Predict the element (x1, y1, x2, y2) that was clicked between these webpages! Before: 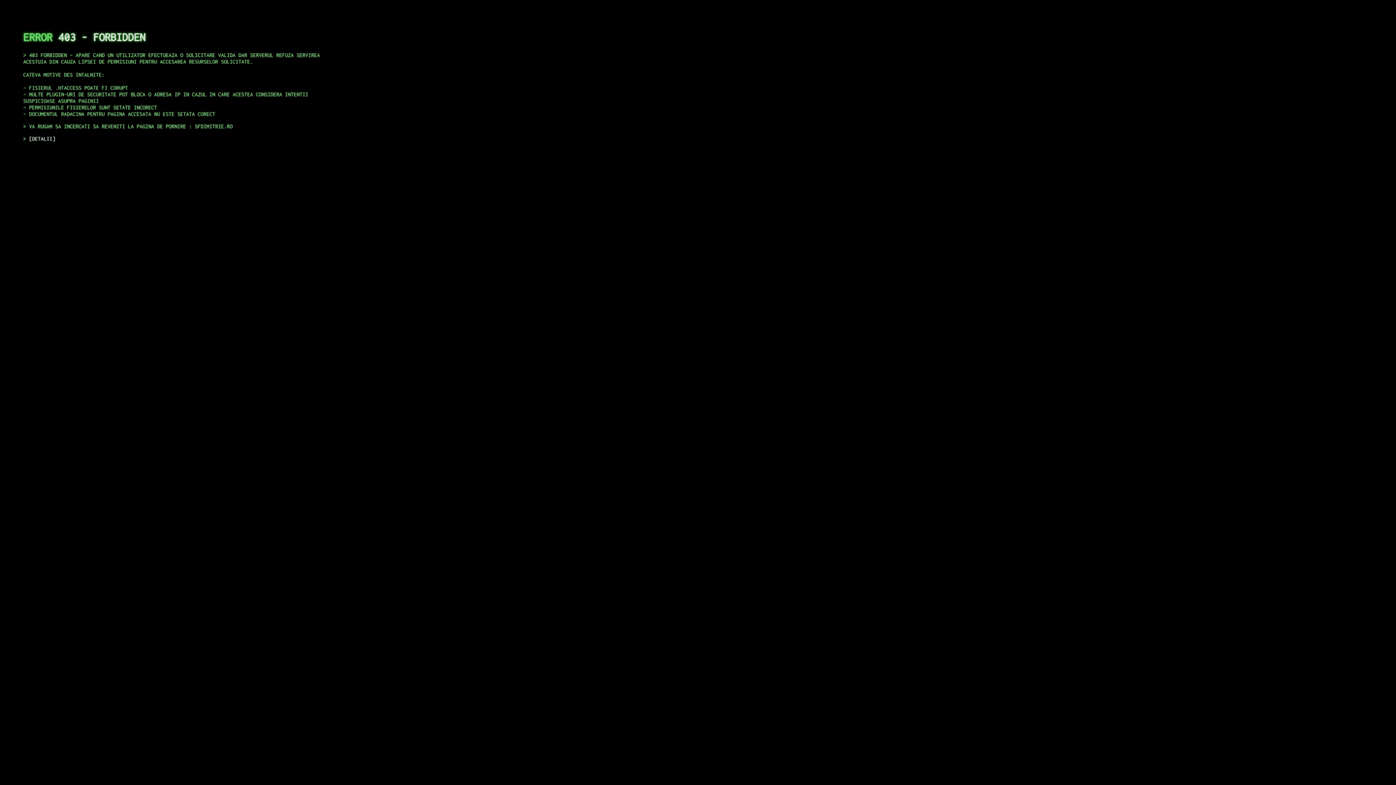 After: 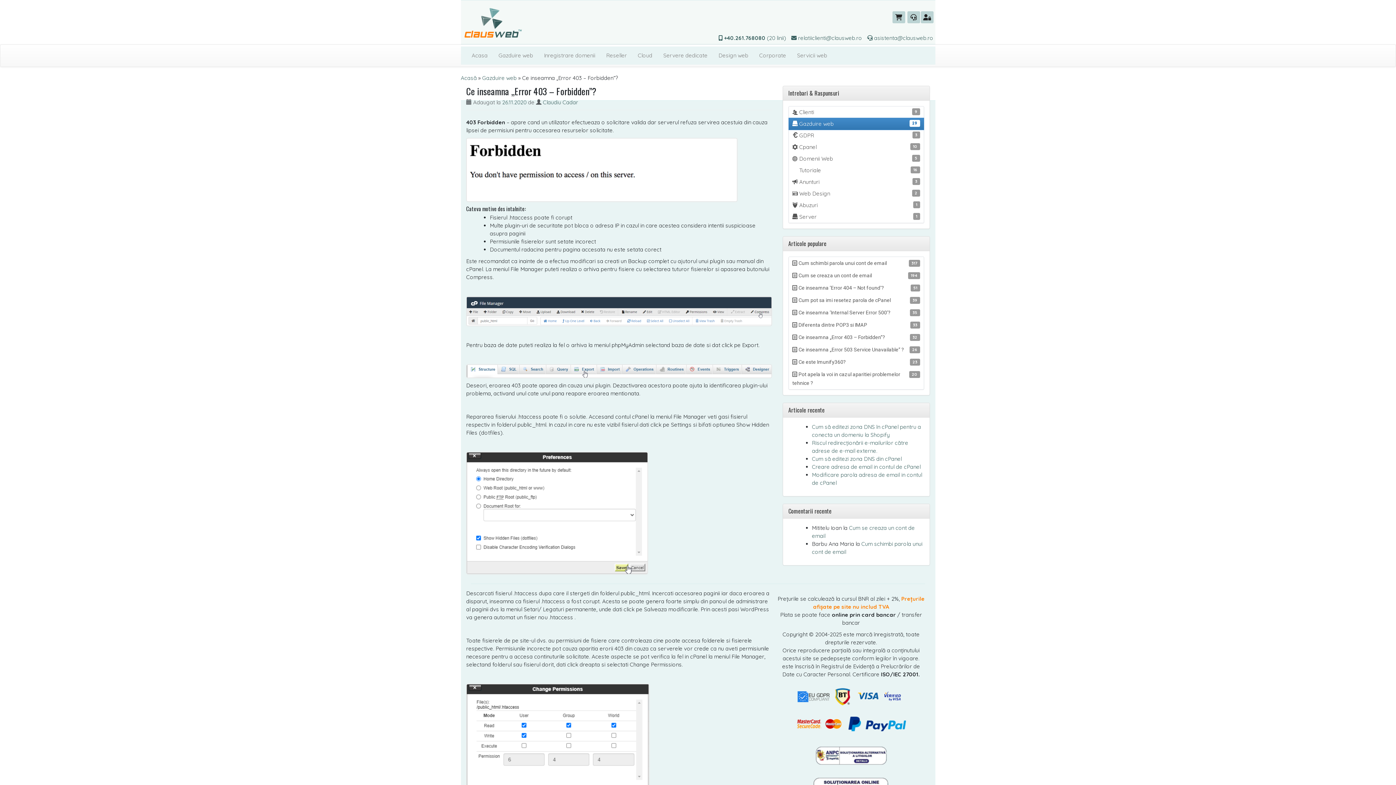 Action: bbox: (29, 135, 55, 141) label: DETALII